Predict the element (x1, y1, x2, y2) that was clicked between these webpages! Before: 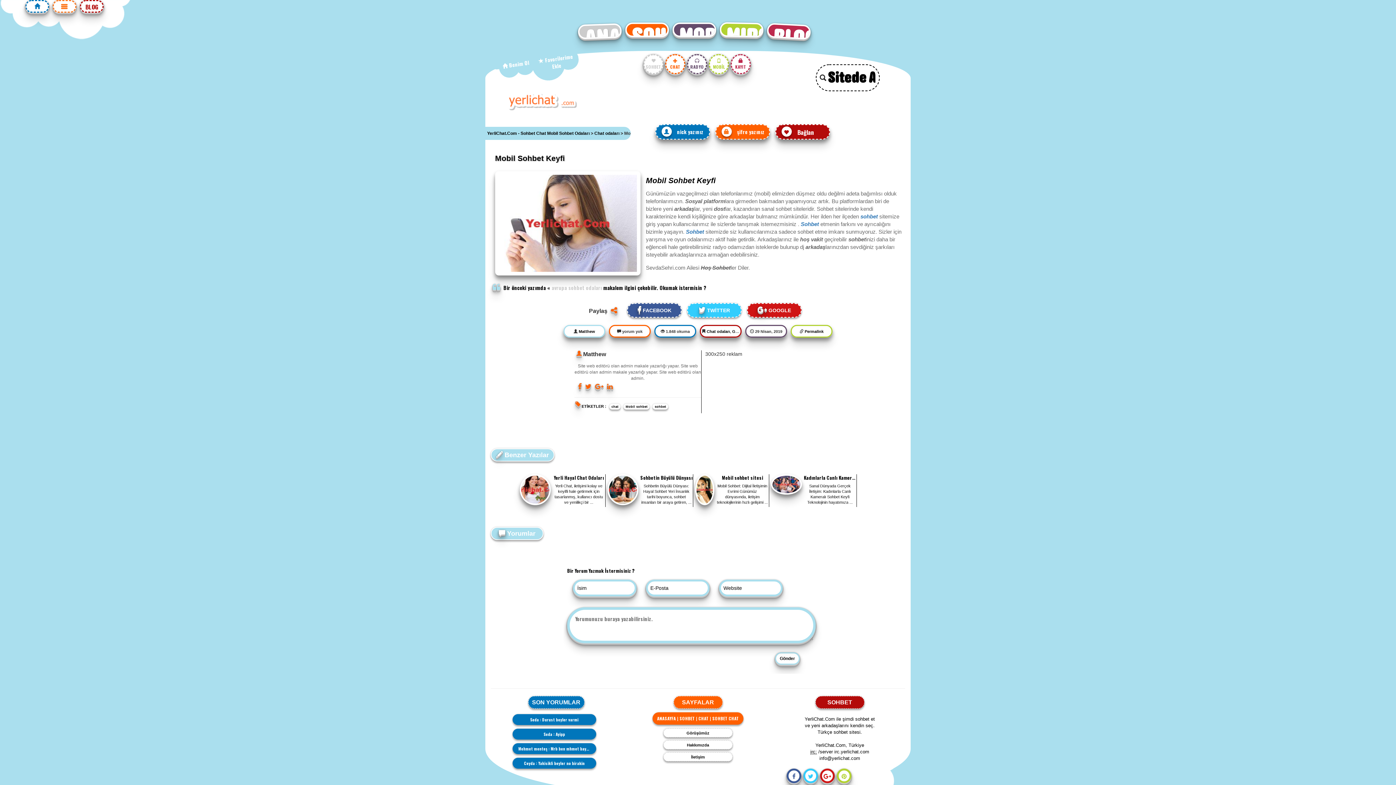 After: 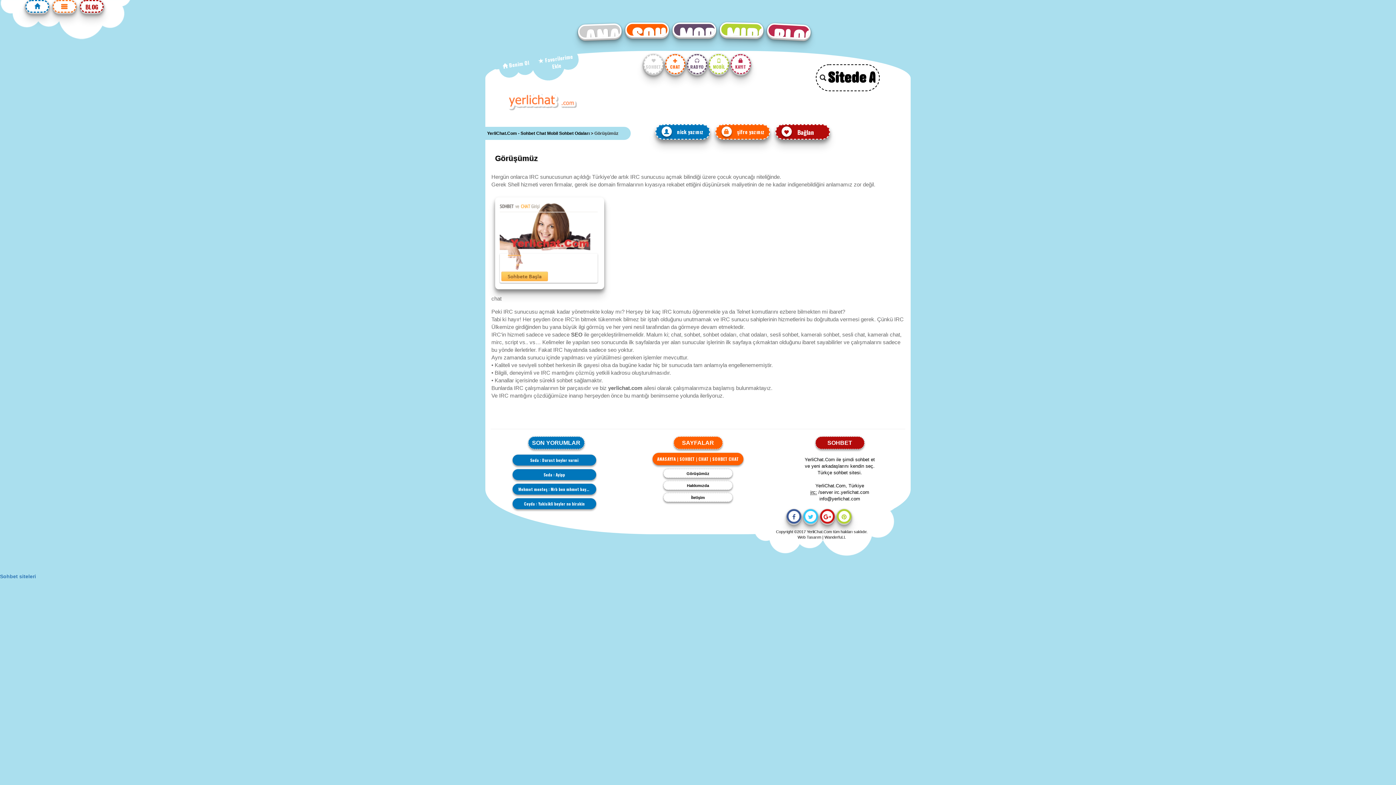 Action: label: Görüşümüz bbox: (663, 728, 732, 737)